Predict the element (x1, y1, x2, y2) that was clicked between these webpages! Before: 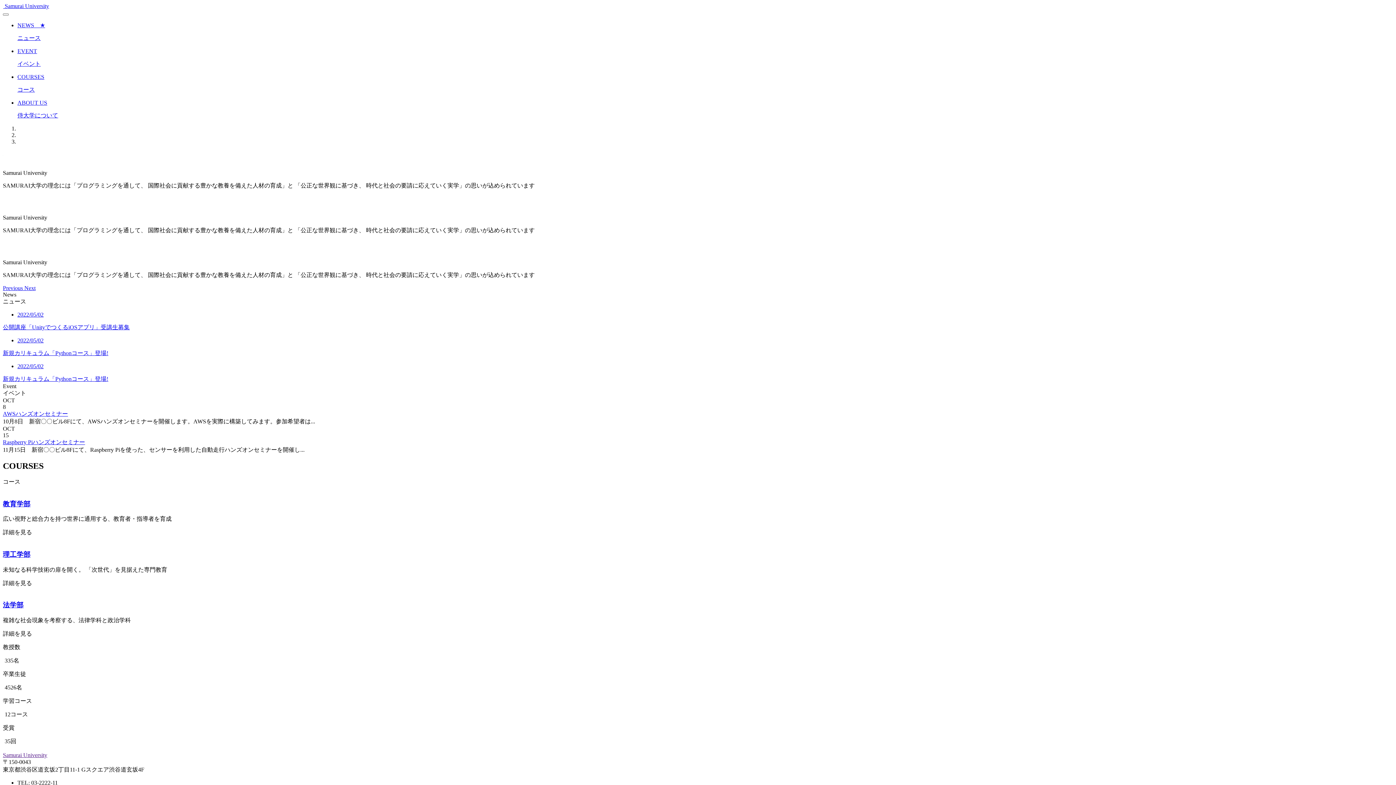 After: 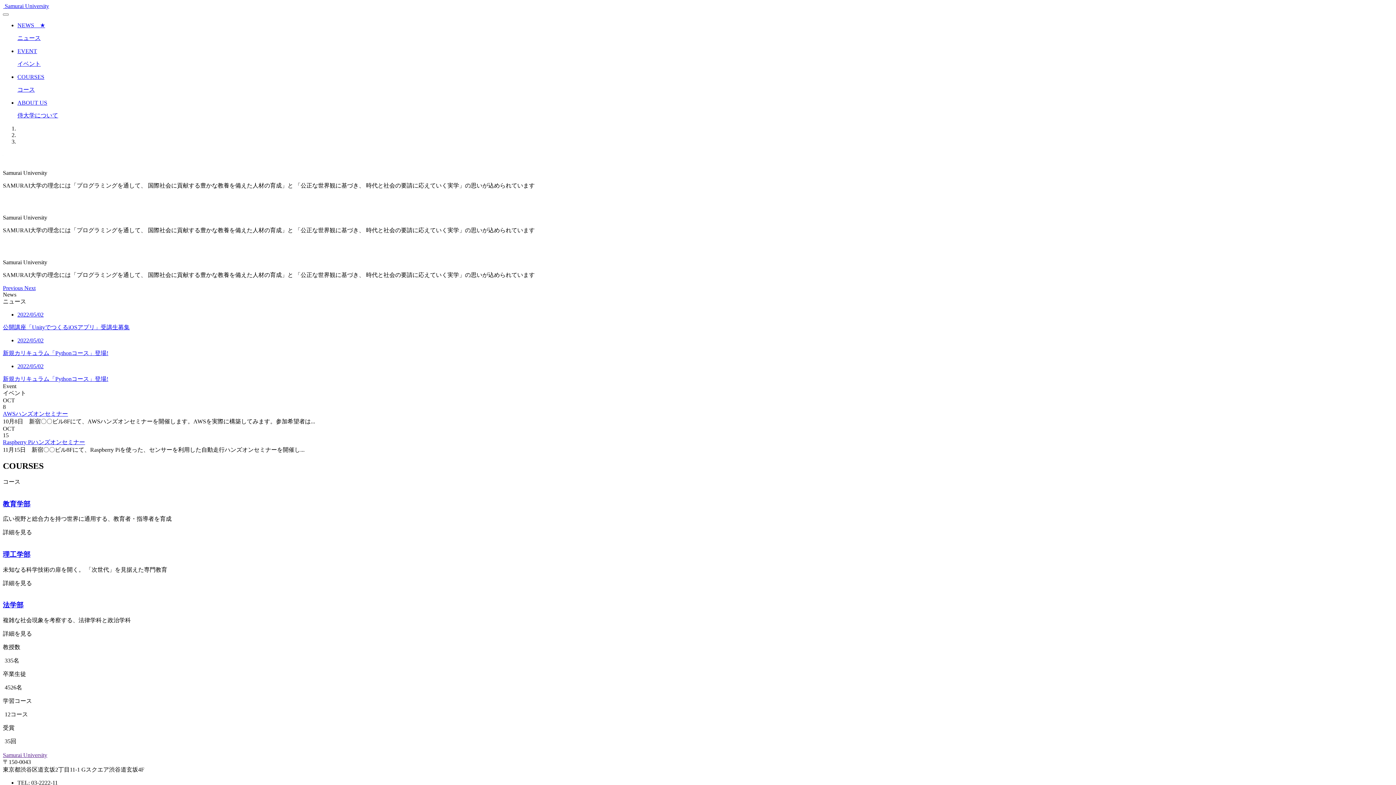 Action: bbox: (2, 324, 129, 330) label: 公開講座「UnityでつくるiOSアプリ」受講生募集